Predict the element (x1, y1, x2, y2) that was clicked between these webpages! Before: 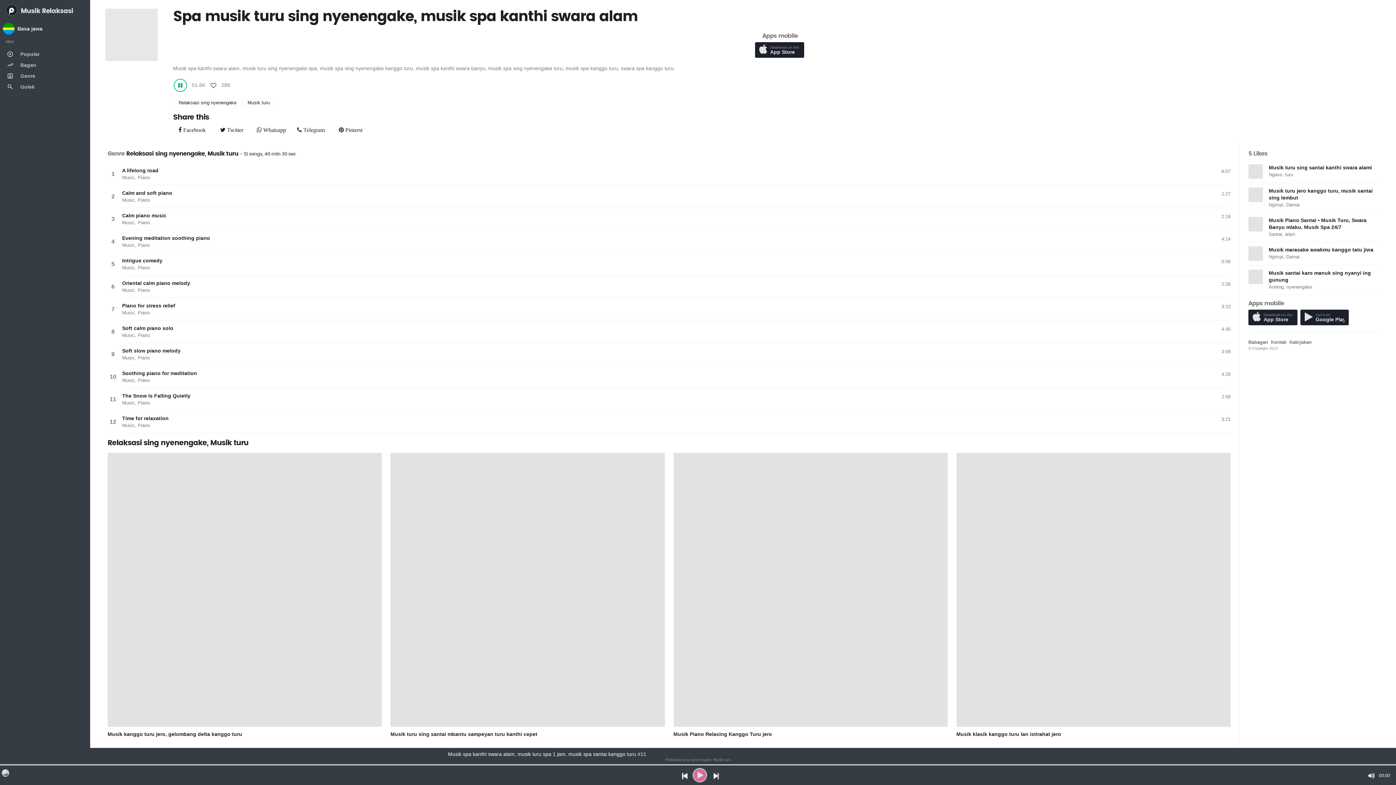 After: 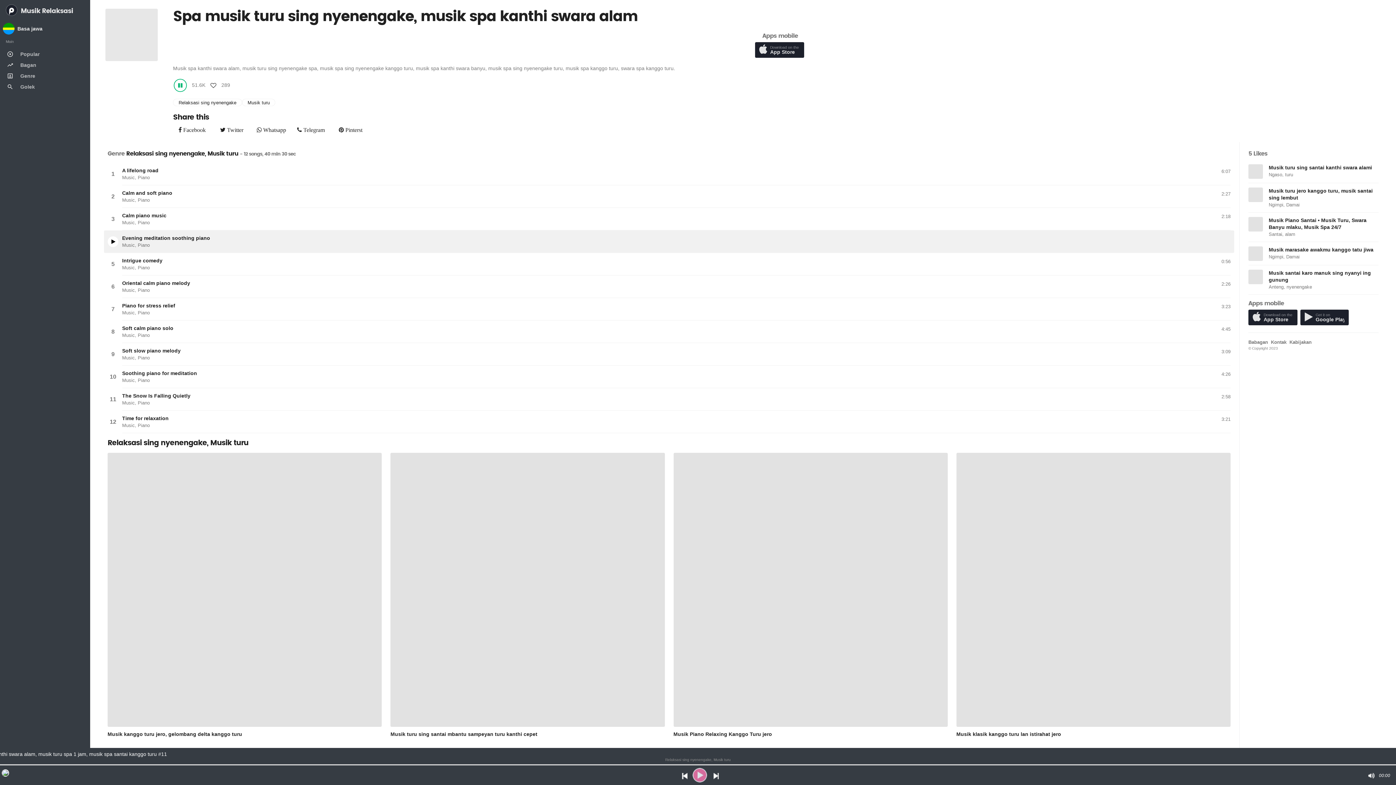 Action: bbox: (107, 236, 118, 247) label: Play